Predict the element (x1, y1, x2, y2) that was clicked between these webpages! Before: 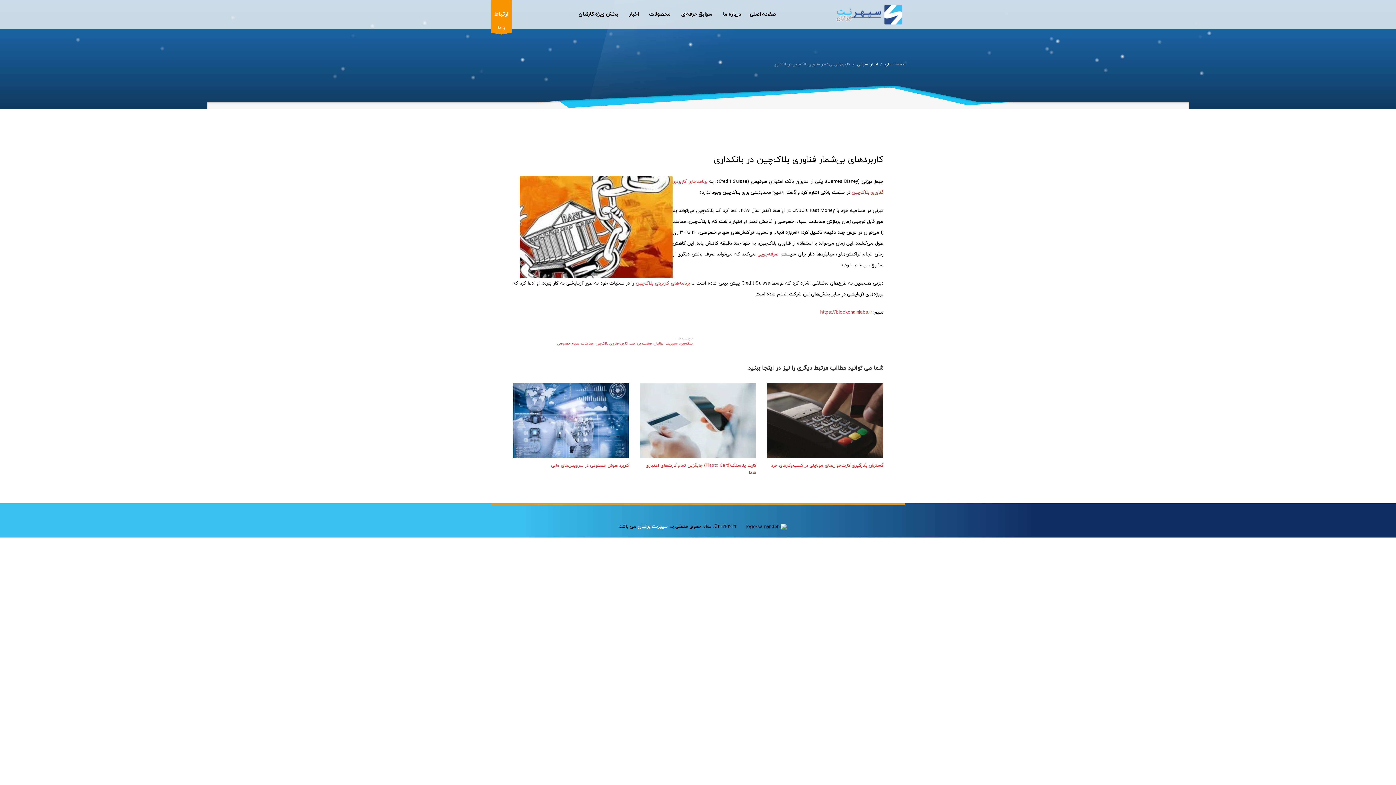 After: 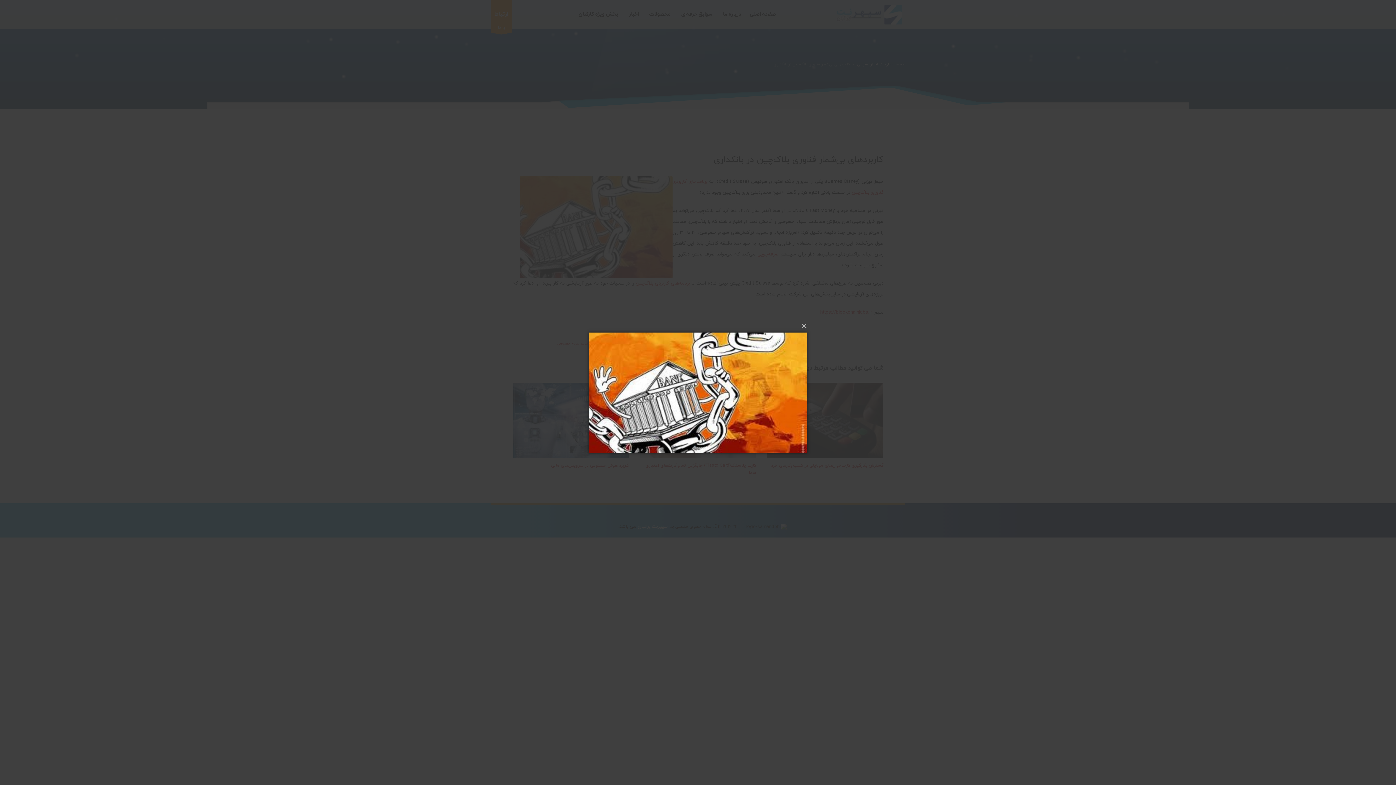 Action: bbox: (520, 176, 672, 278)